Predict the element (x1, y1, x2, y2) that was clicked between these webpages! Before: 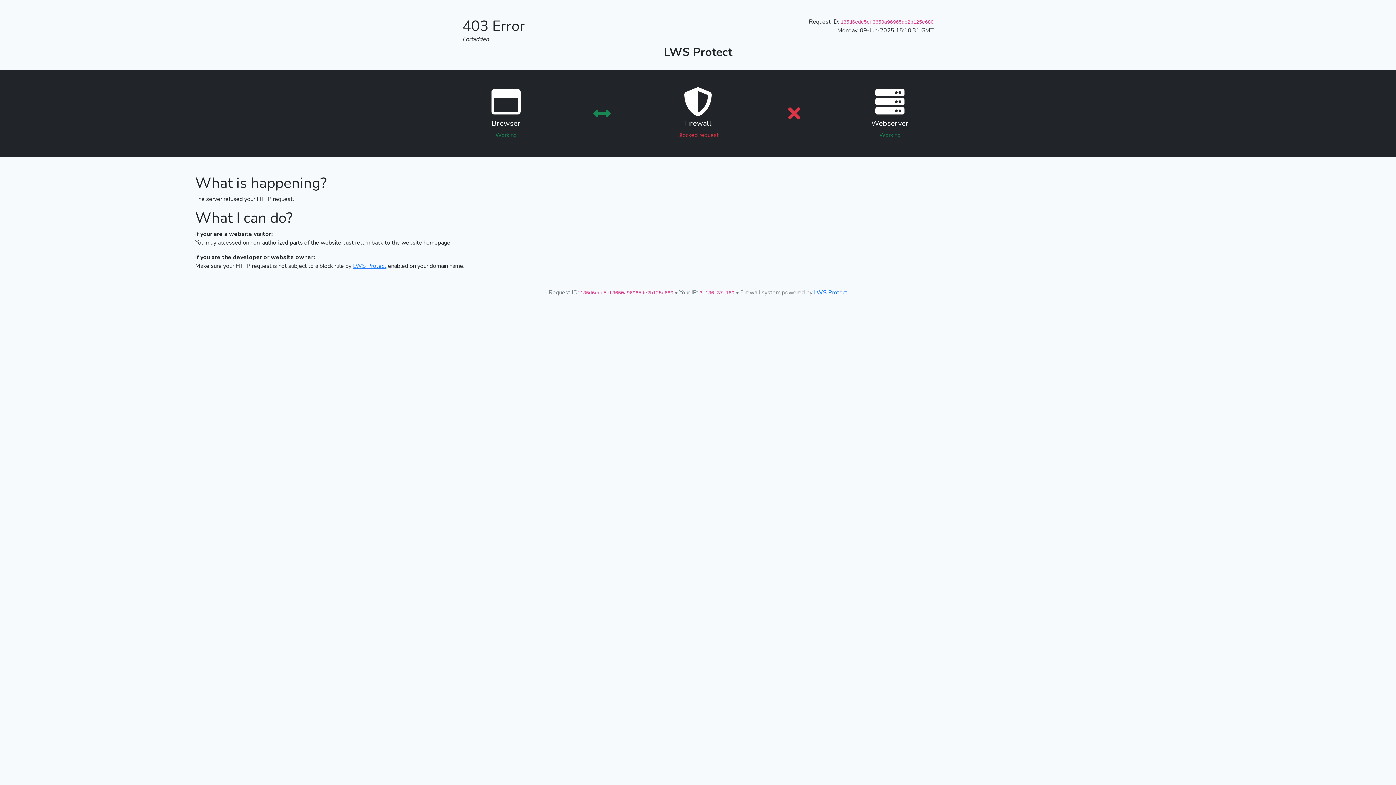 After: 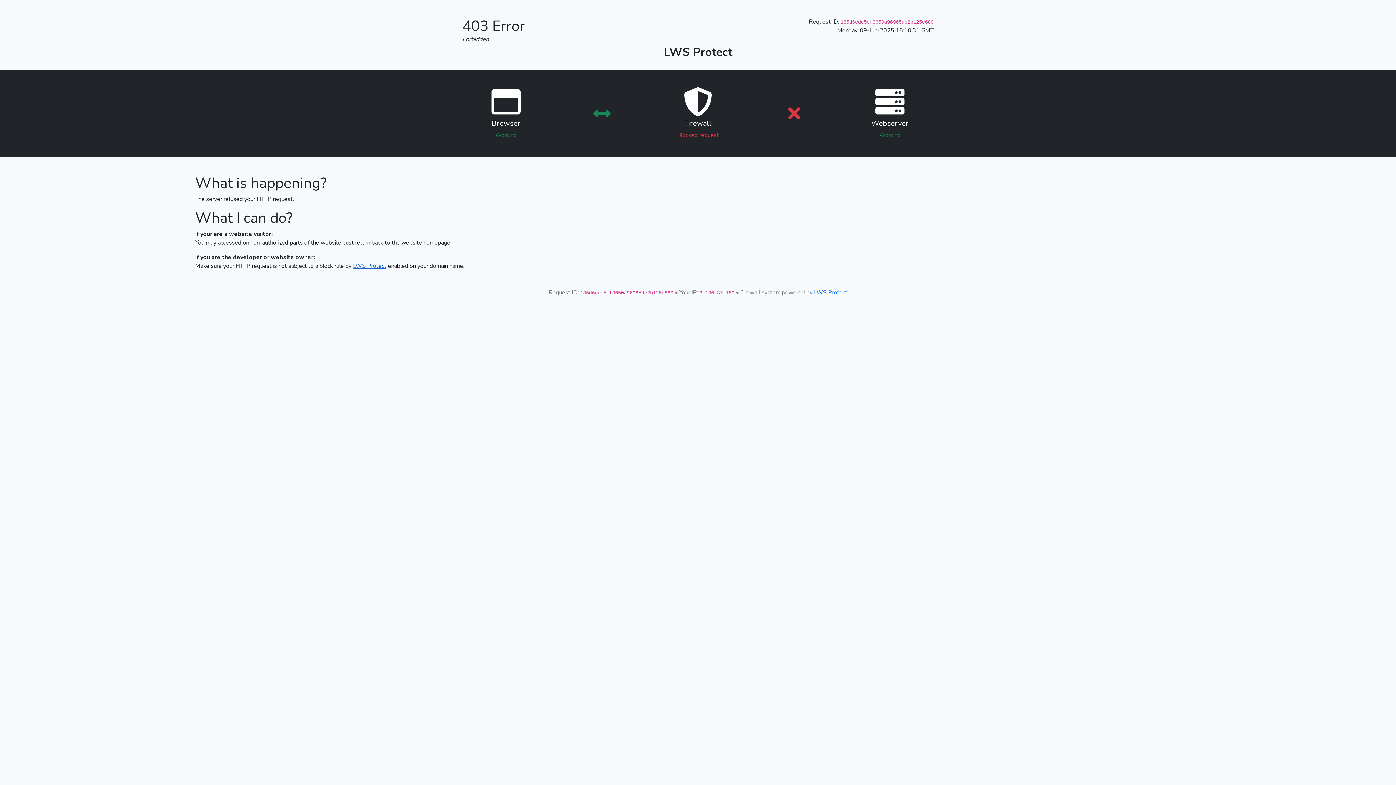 Action: bbox: (353, 262, 386, 270) label: LWS Protect